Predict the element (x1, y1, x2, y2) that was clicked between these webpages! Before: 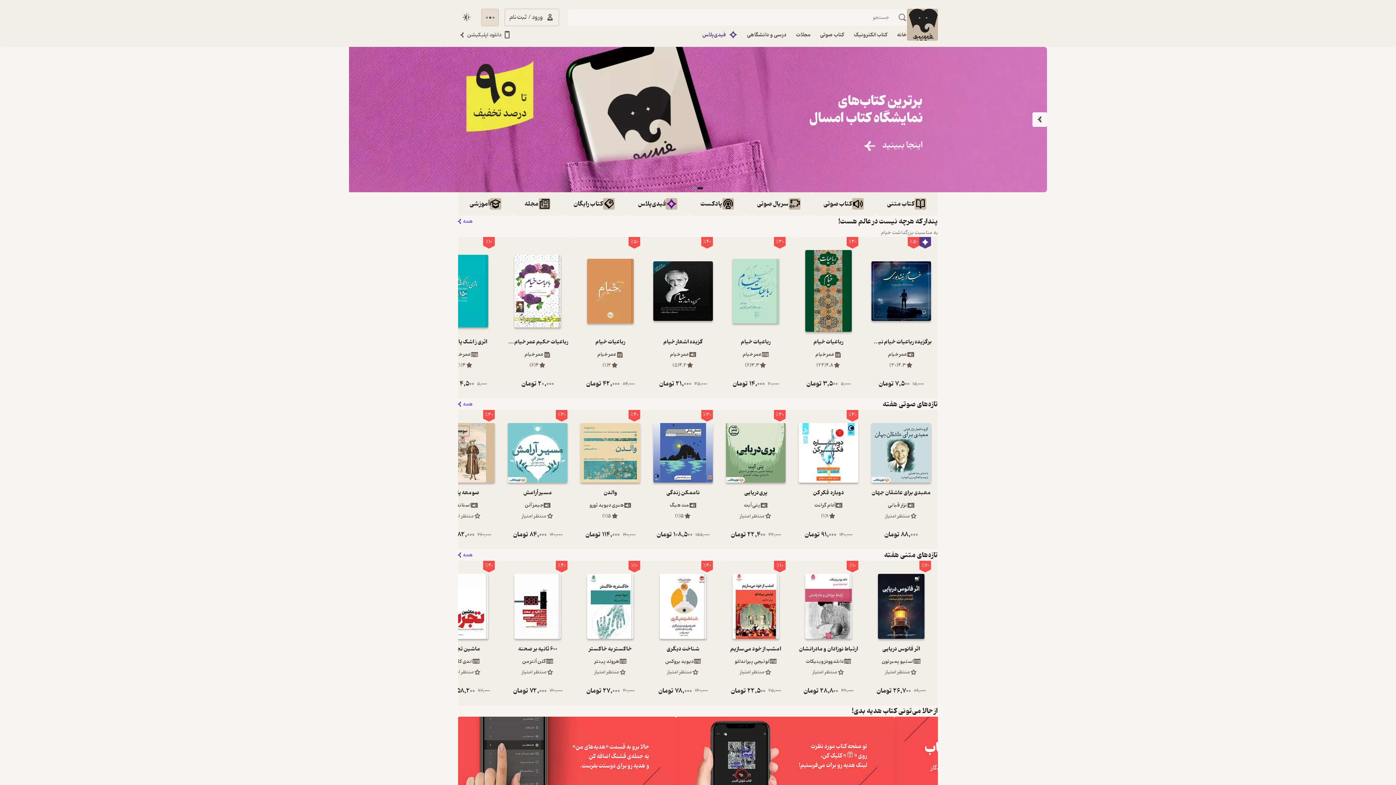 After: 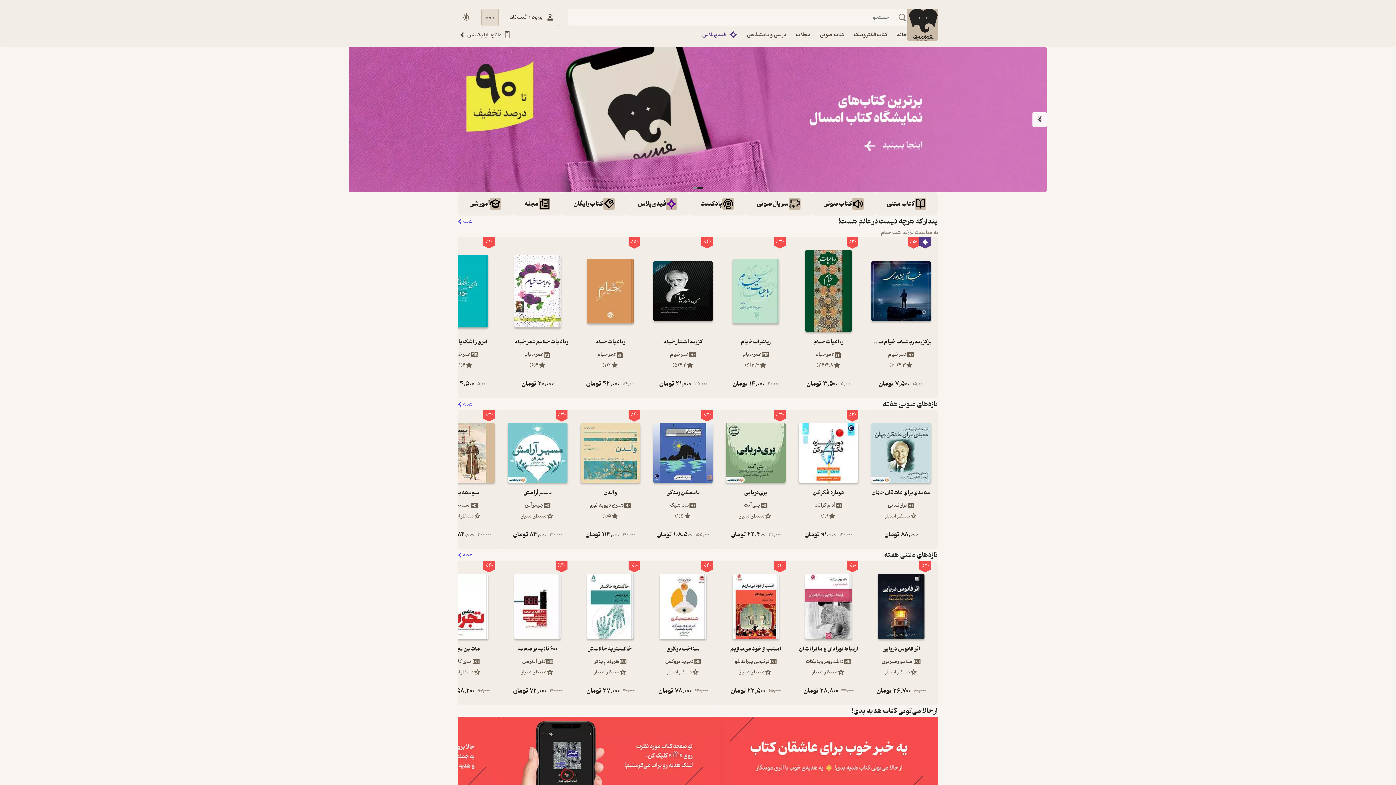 Action: label: home bbox: (907, 8, 938, 40)